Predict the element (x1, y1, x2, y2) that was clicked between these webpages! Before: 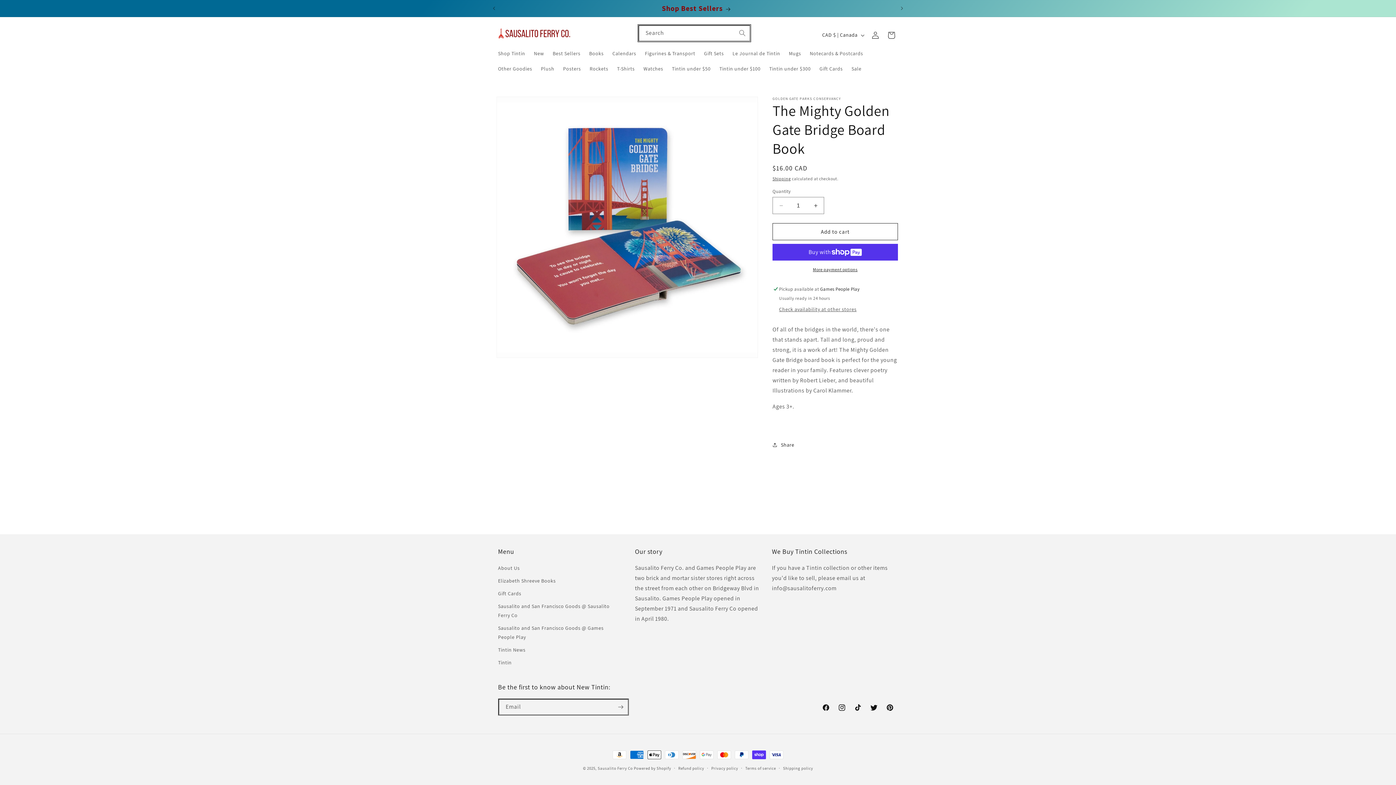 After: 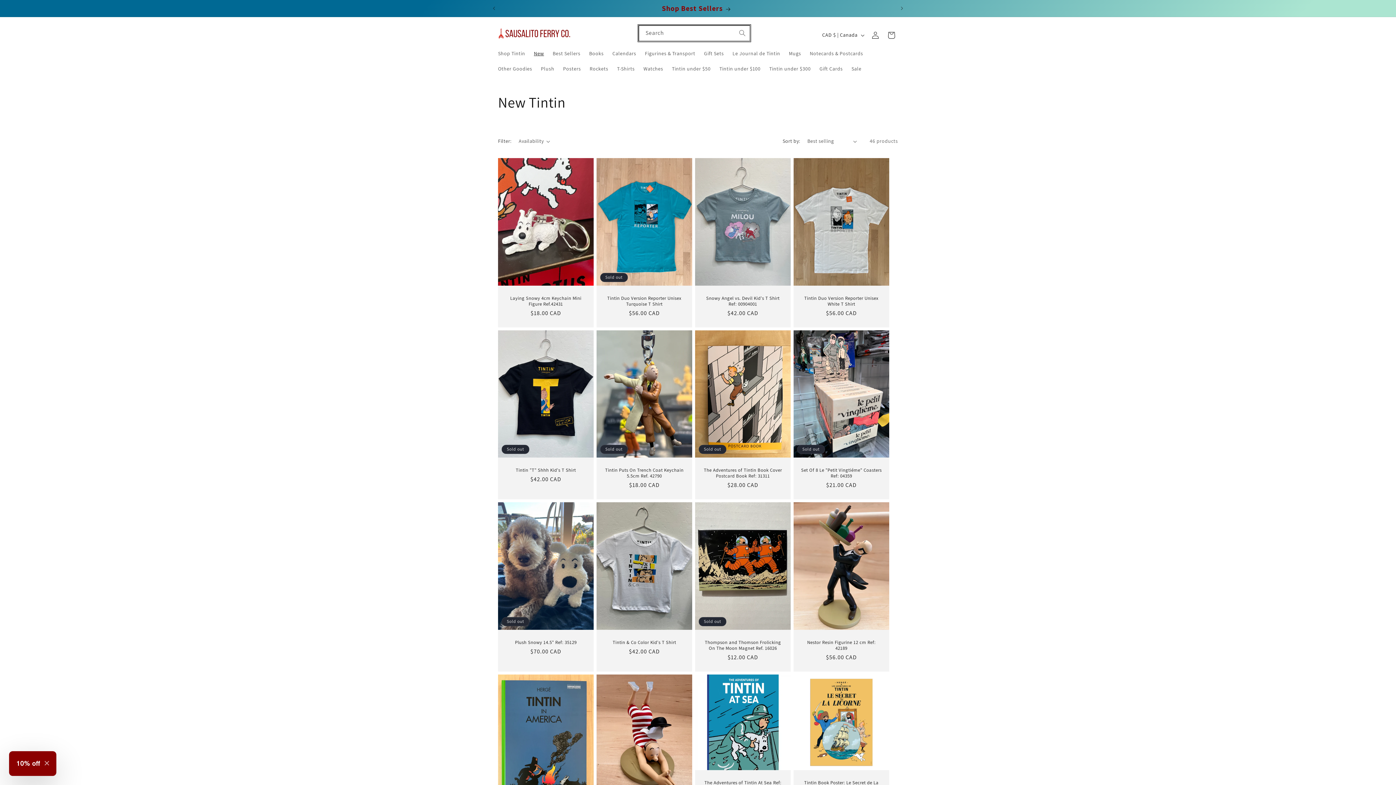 Action: bbox: (529, 45, 548, 61) label: New